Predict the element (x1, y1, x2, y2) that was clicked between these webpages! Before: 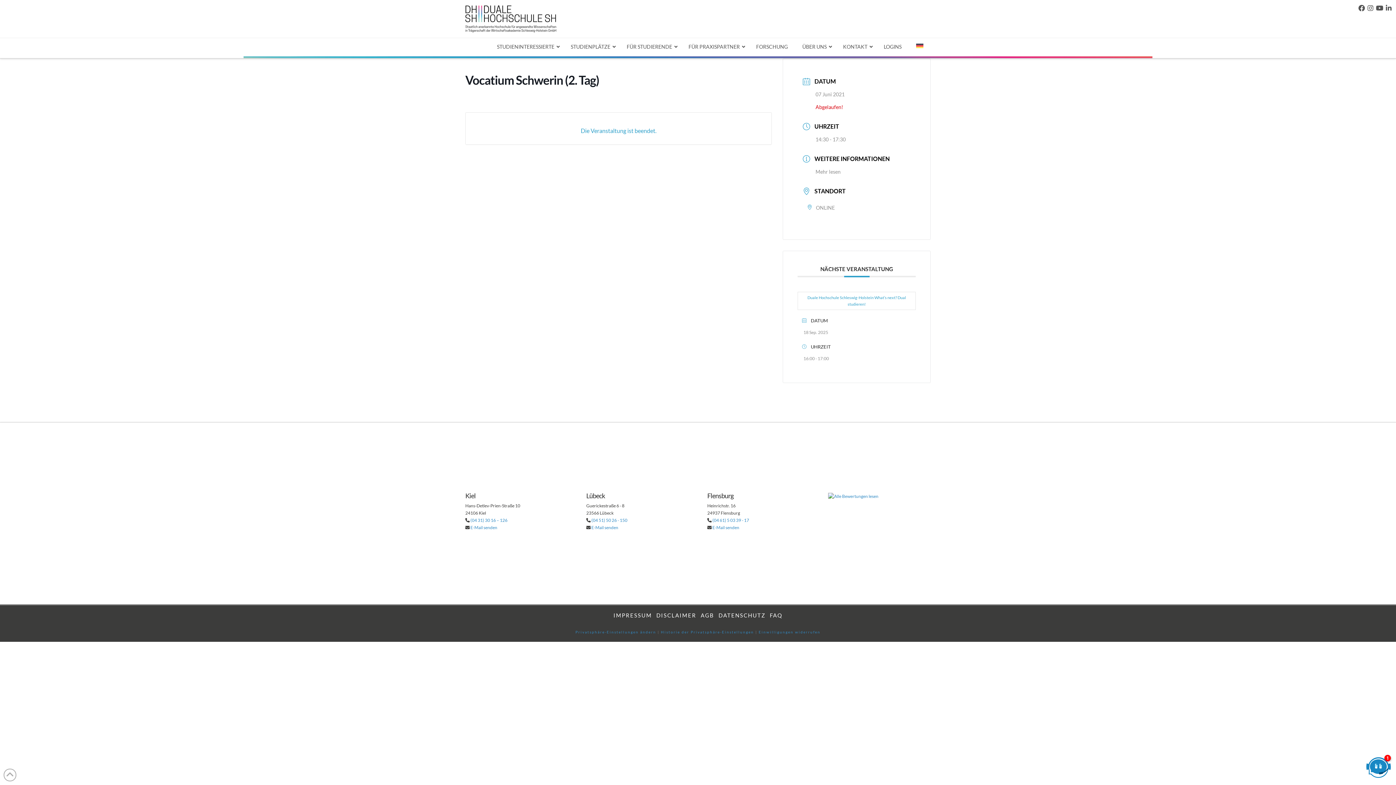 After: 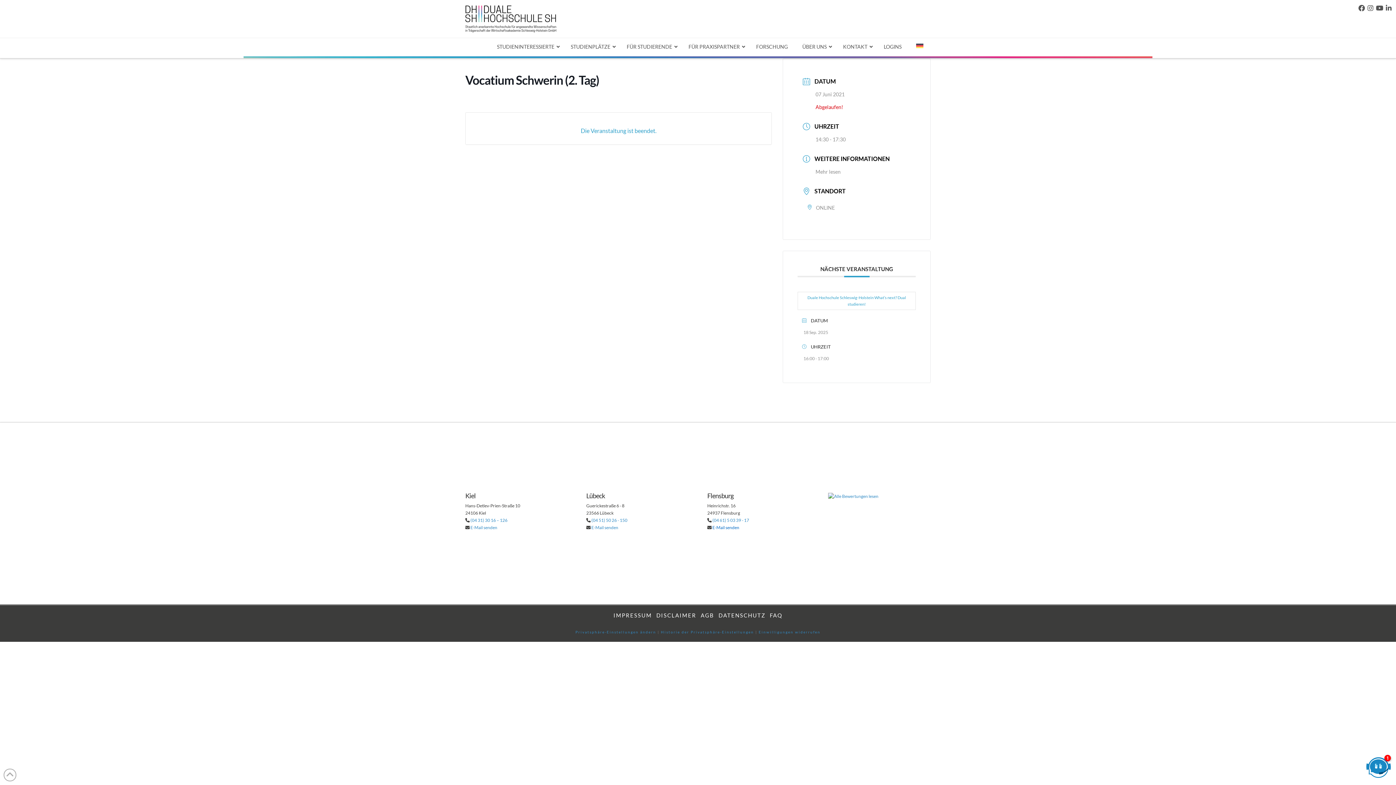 Action: bbox: (712, 524, 739, 530) label: E-Mail senden